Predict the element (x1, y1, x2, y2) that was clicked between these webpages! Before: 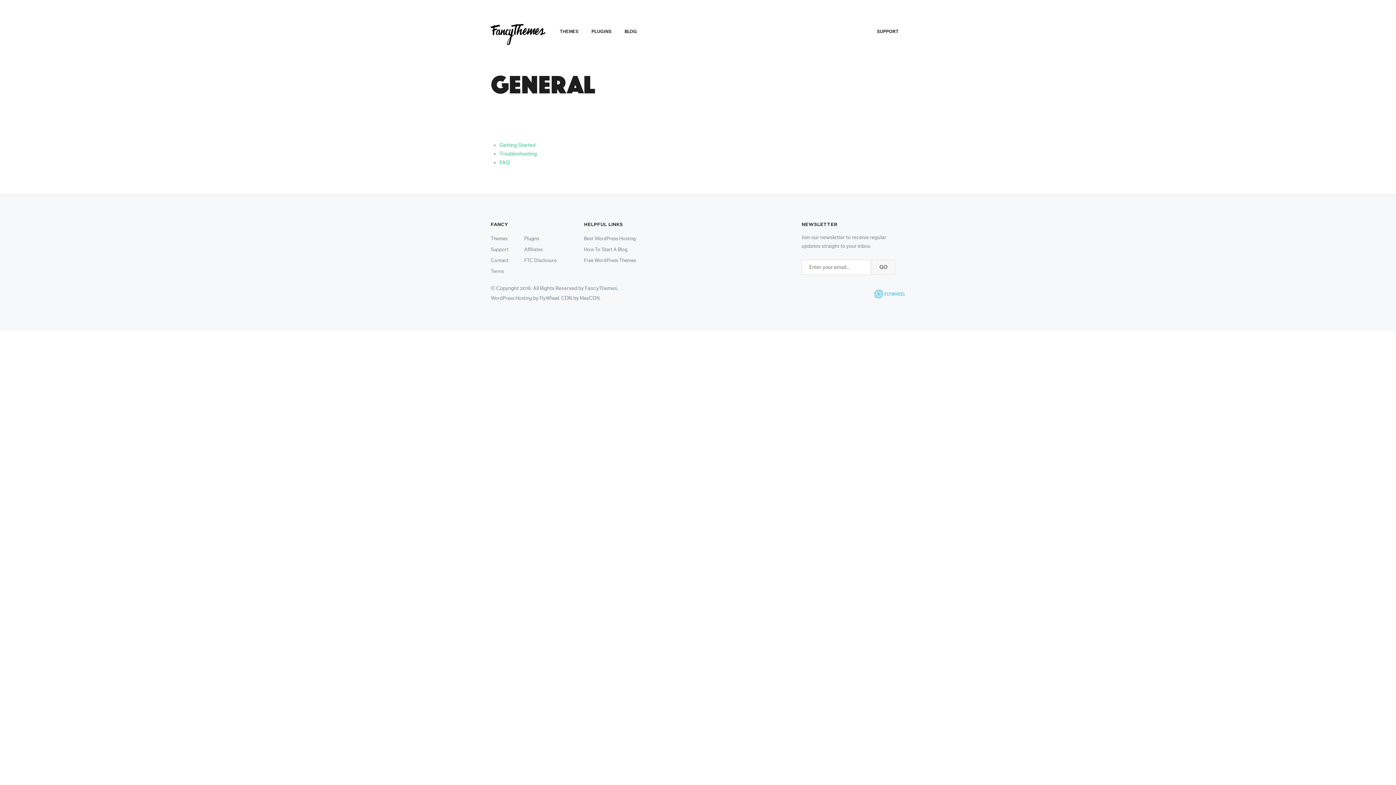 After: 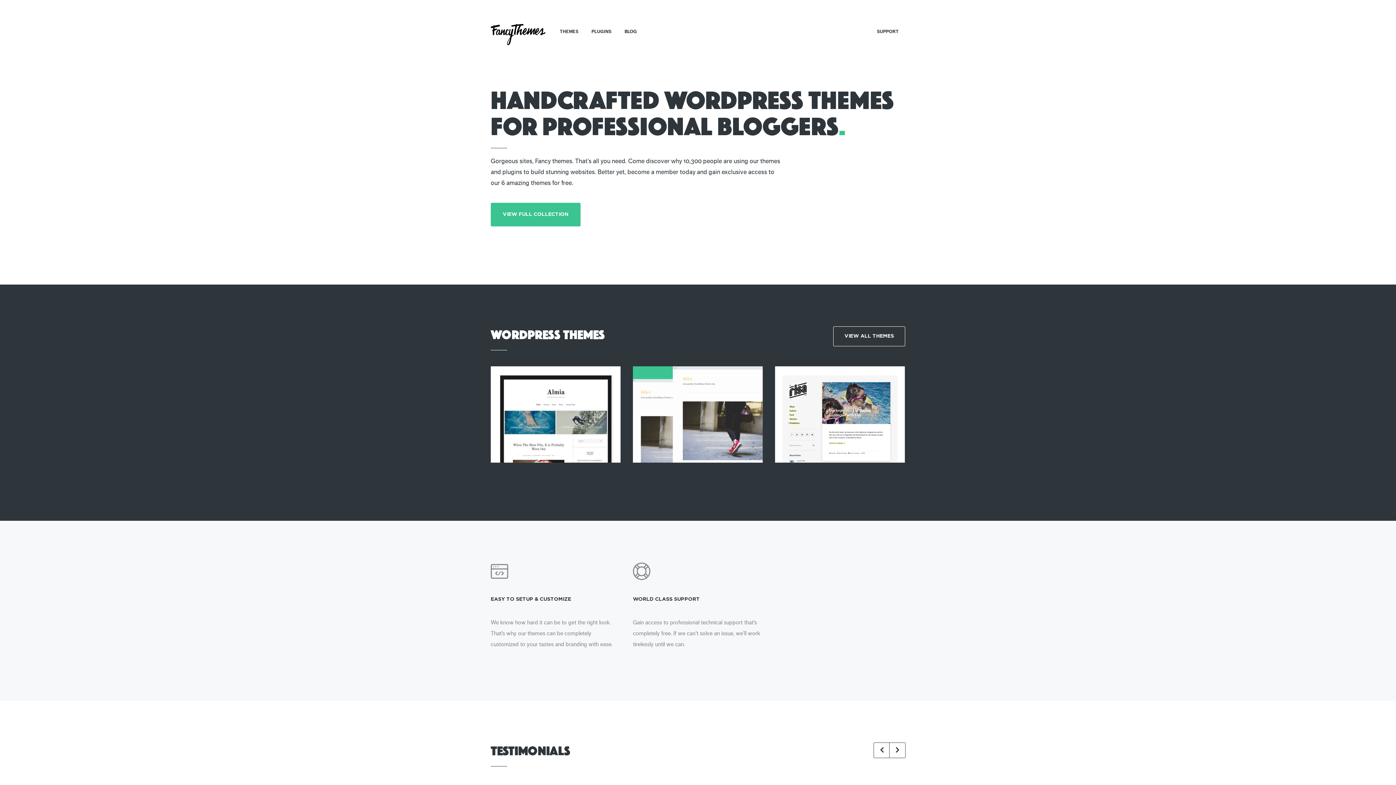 Action: bbox: (490, 16, 545, 52)